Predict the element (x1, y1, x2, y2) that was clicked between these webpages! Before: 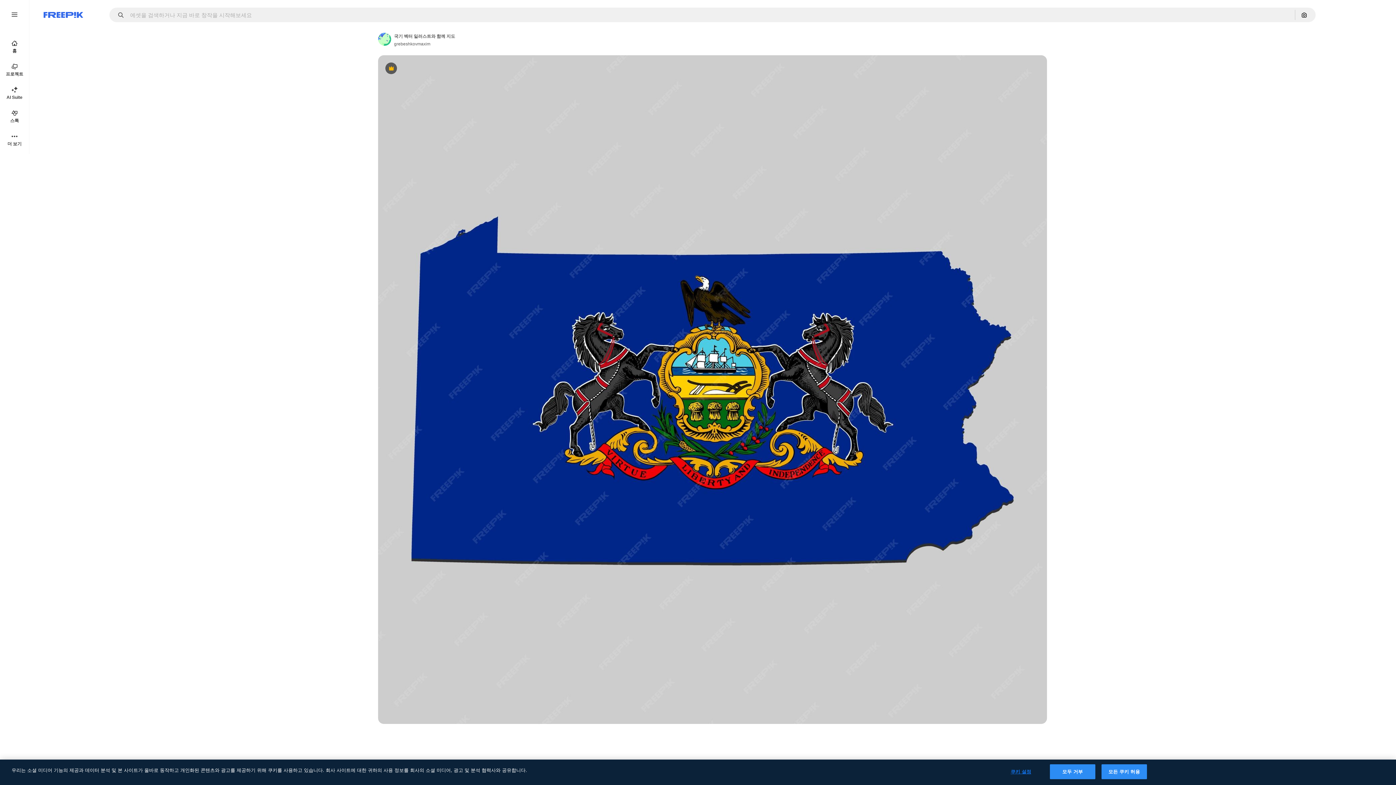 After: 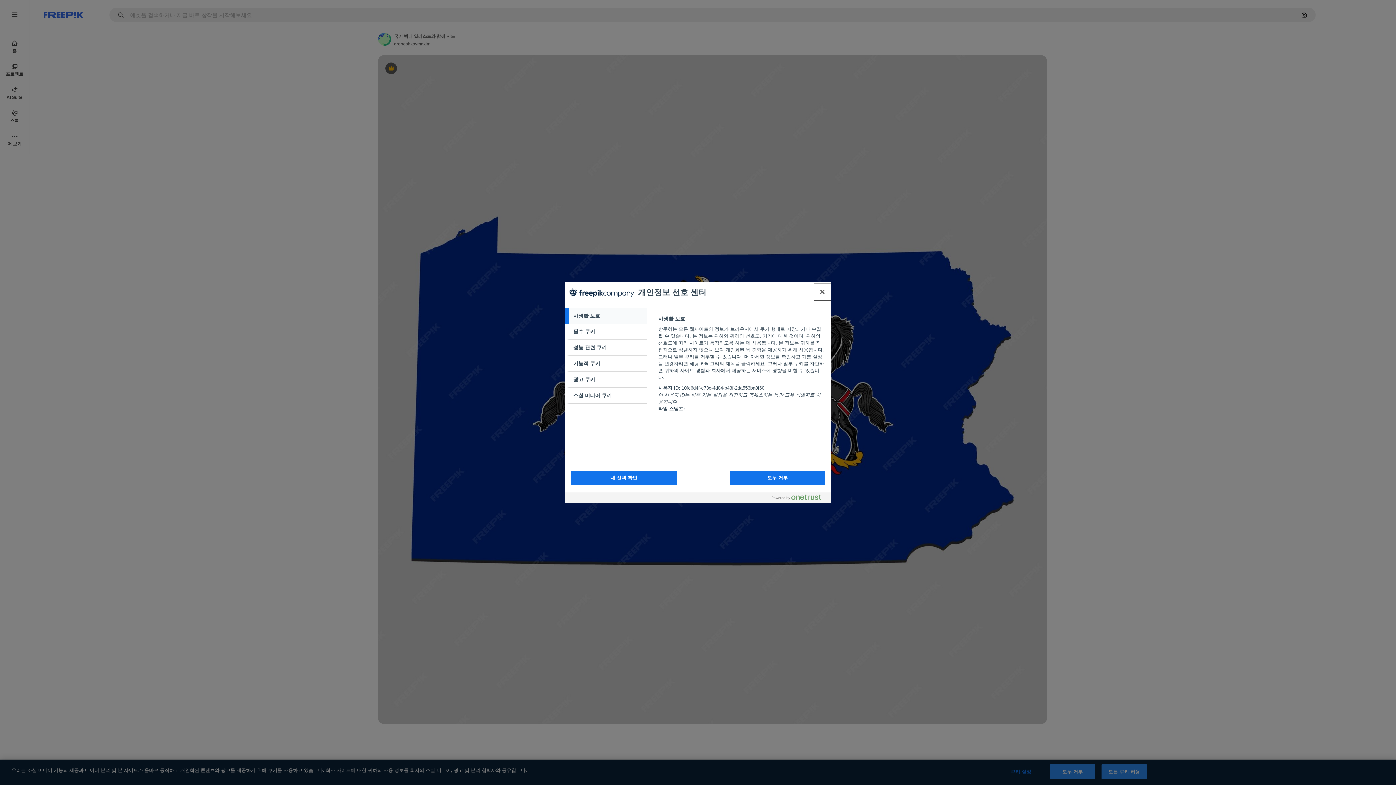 Action: label: 쿠키 설정 bbox: (998, 765, 1043, 779)